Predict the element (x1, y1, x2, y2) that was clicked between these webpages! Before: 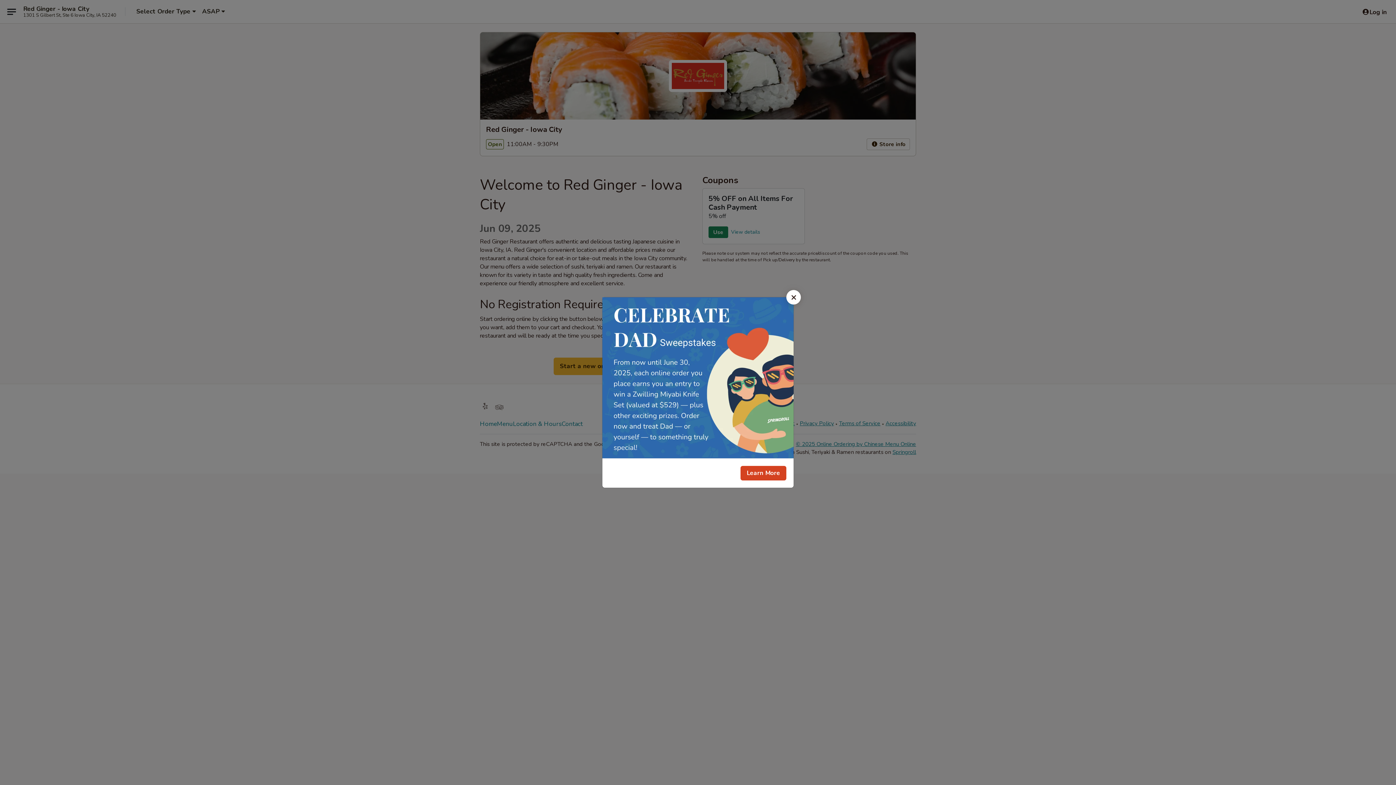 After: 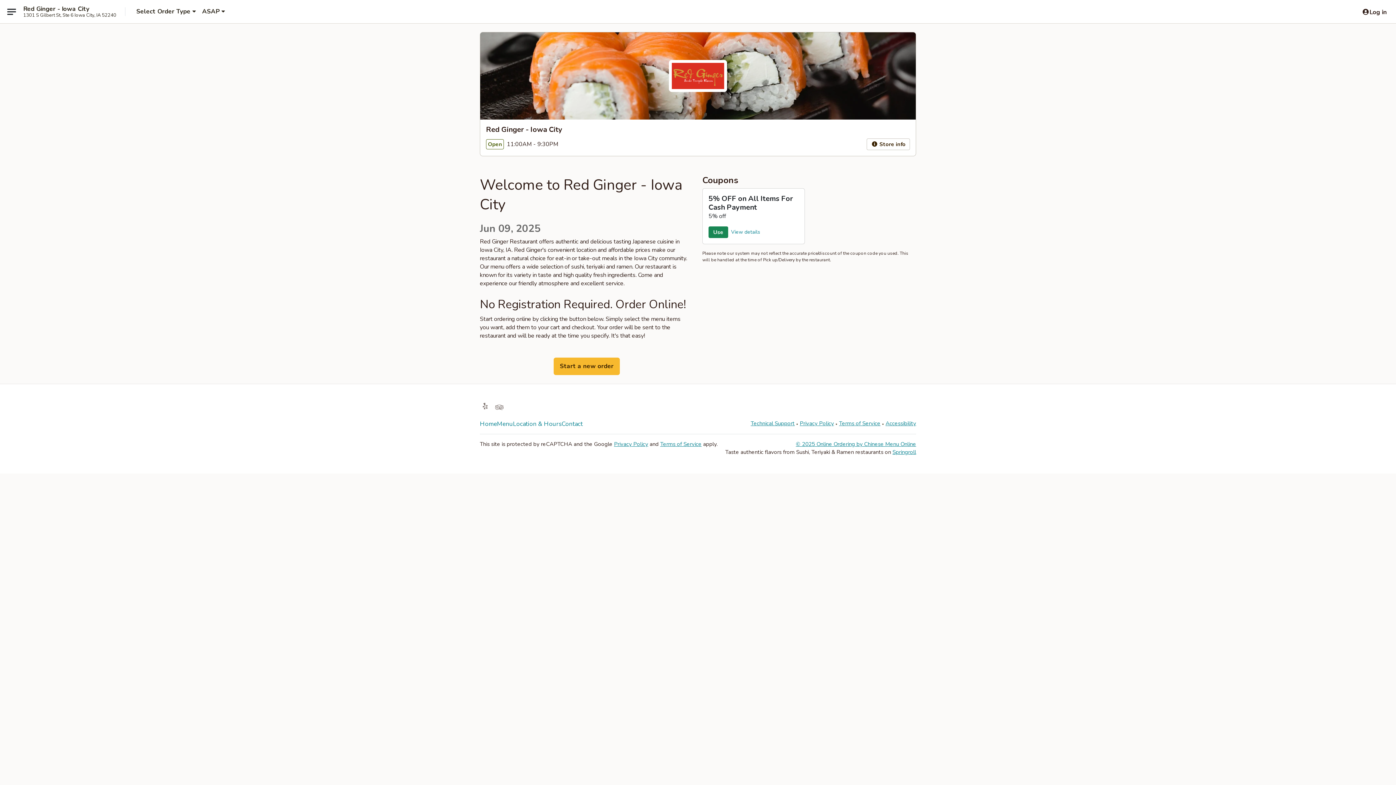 Action: bbox: (786, 290, 801, 304) label: Close